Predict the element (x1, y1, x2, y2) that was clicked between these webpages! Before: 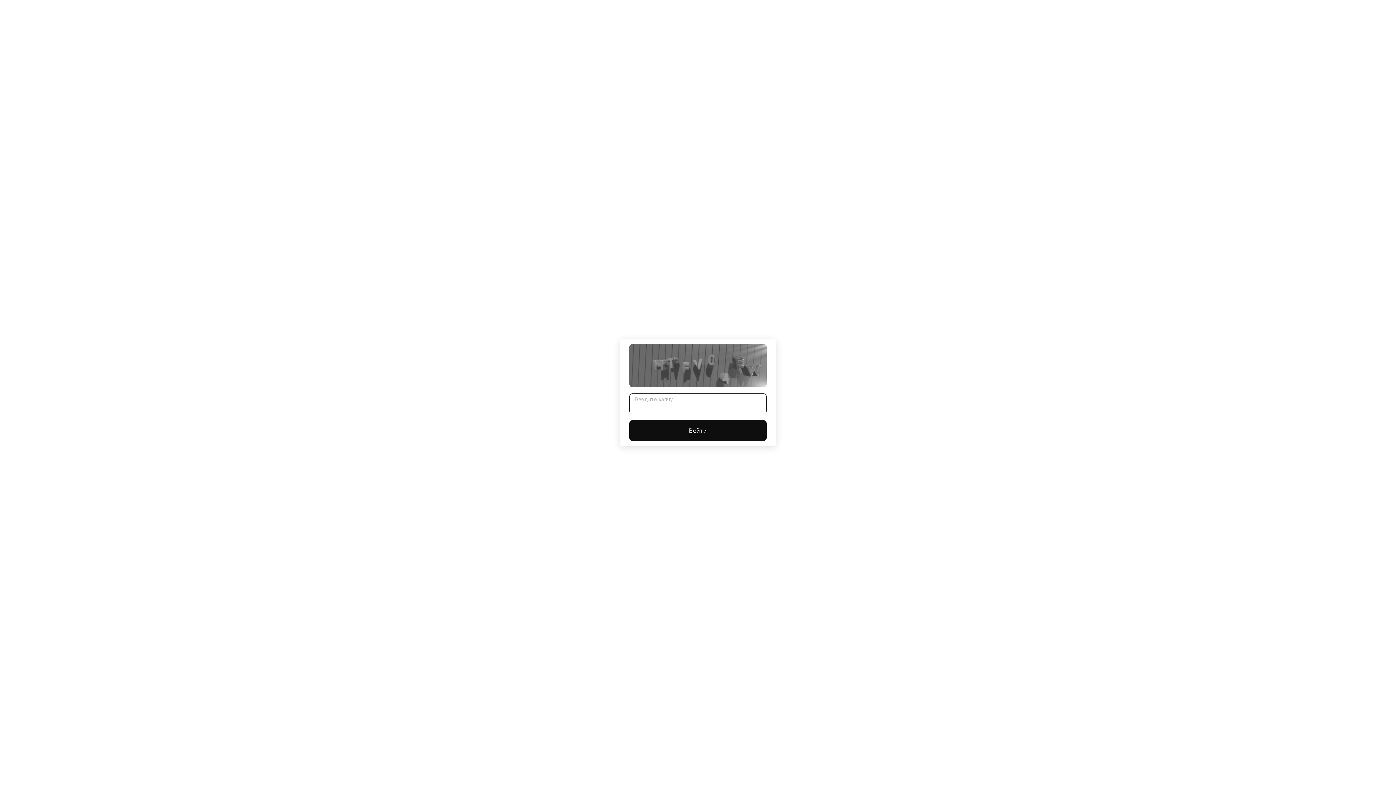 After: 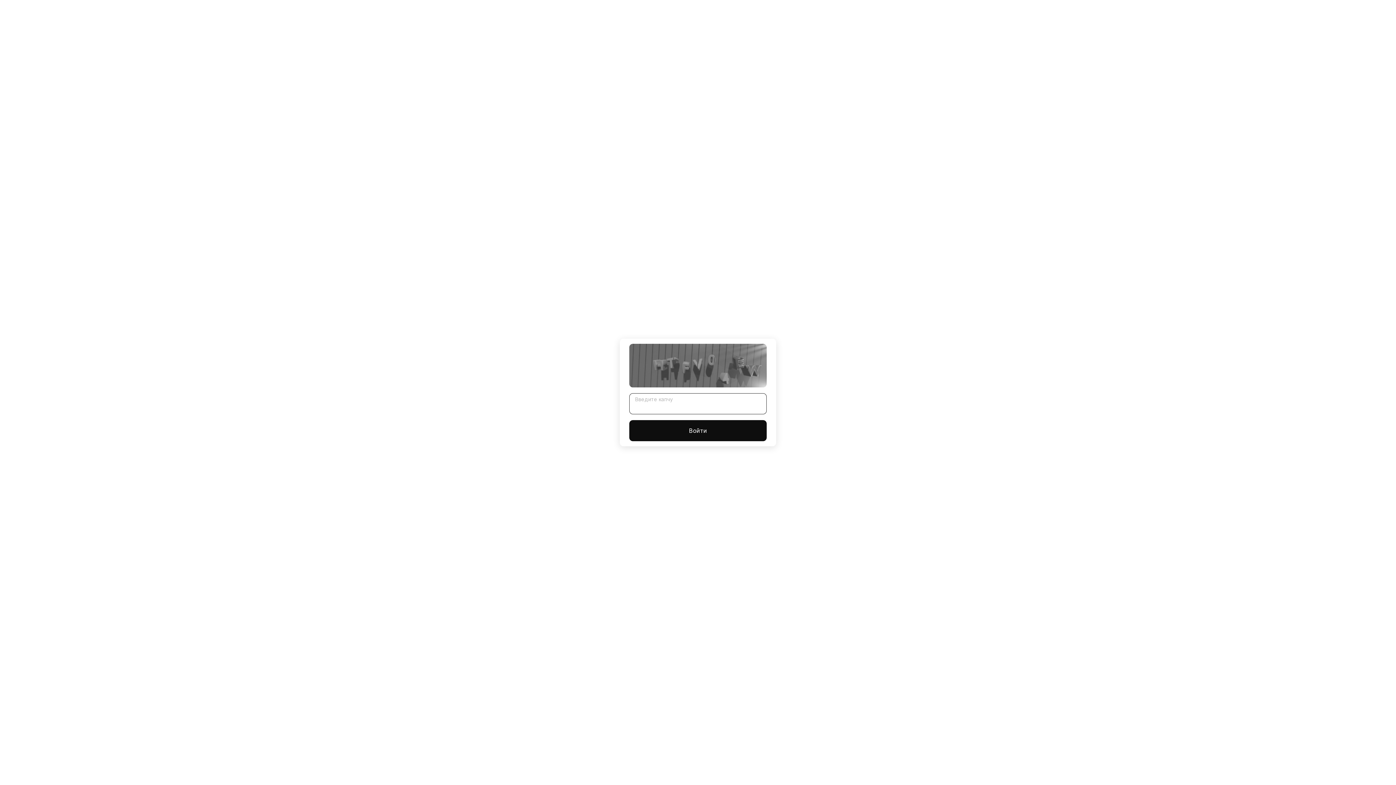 Action: label: Войти bbox: (629, 420, 766, 441)